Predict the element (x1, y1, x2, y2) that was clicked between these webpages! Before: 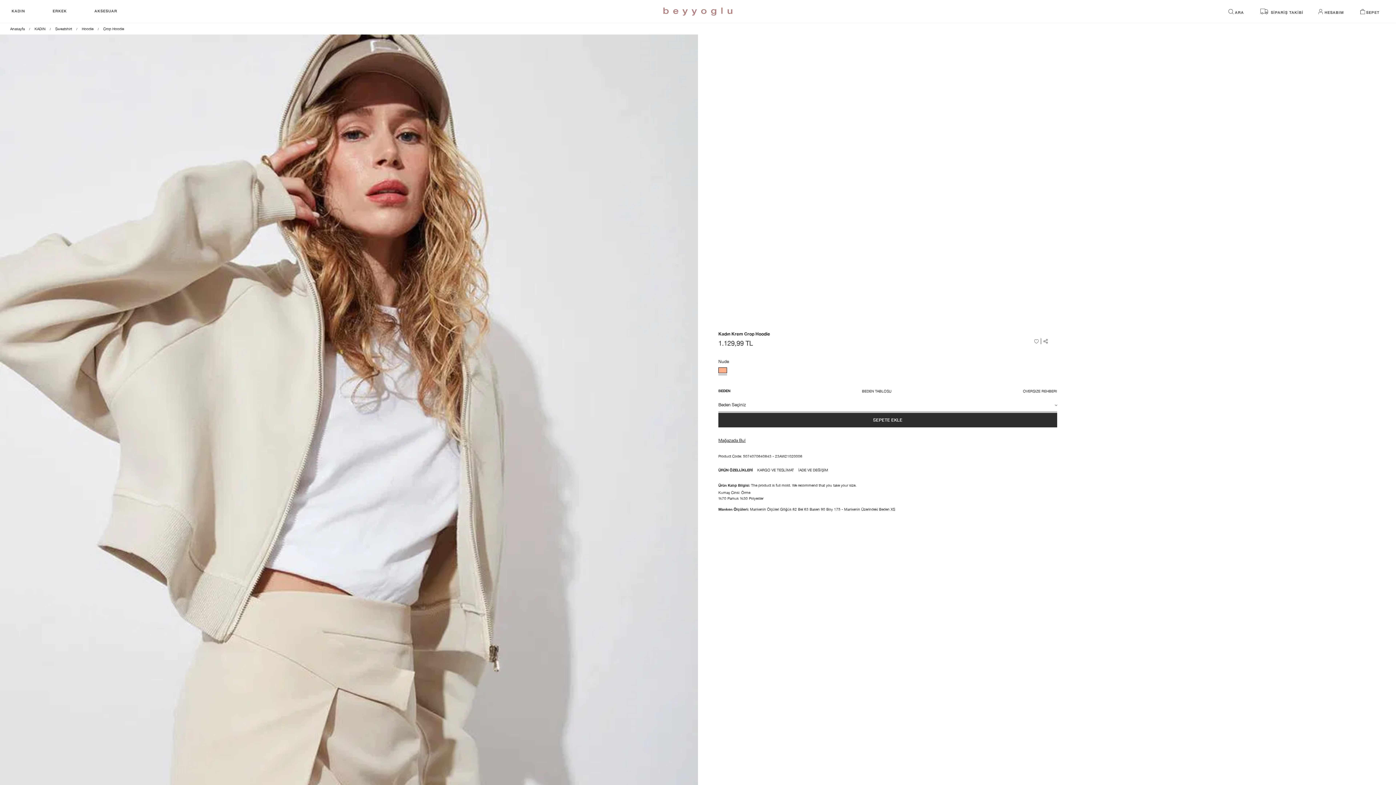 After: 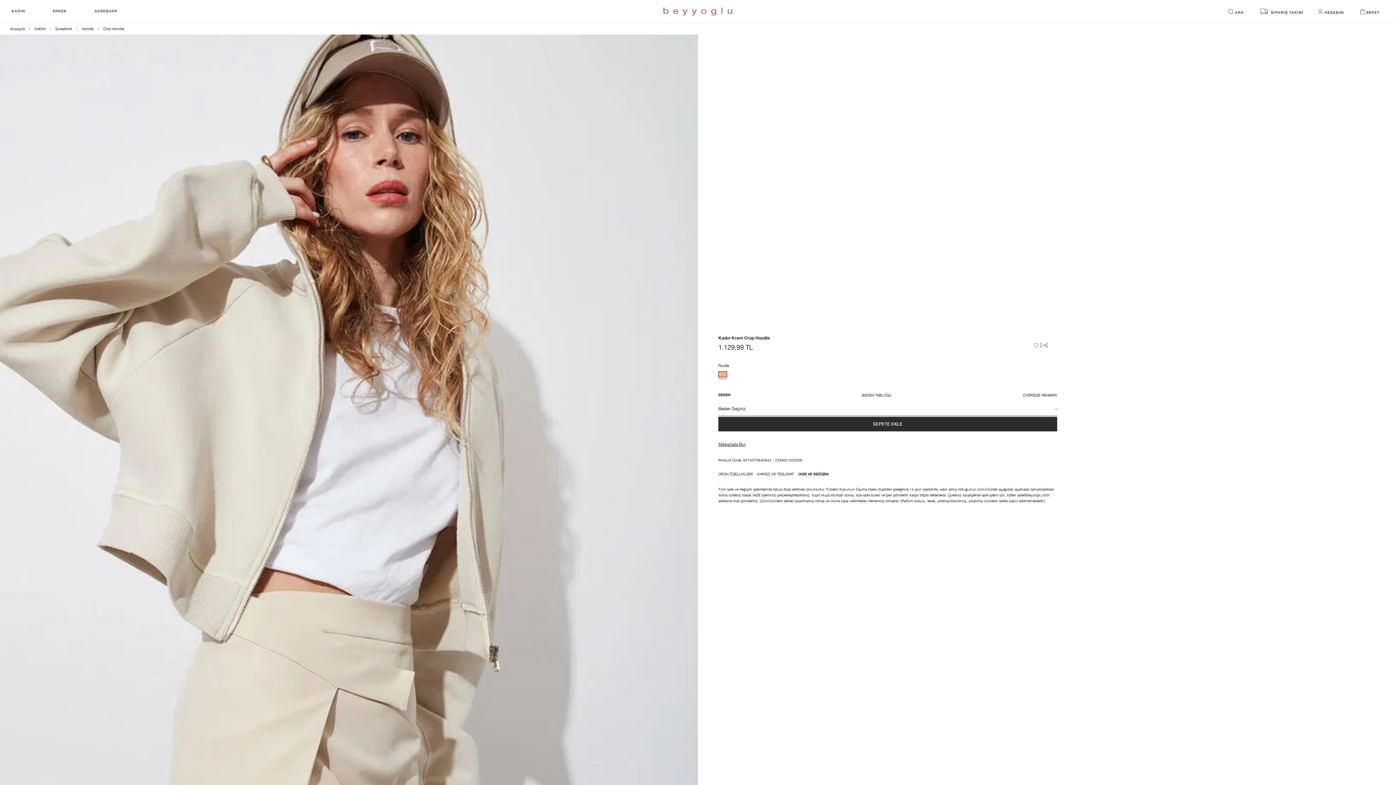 Action: bbox: (798, 466, 828, 473) label: İADE VE DEĞİŞİM